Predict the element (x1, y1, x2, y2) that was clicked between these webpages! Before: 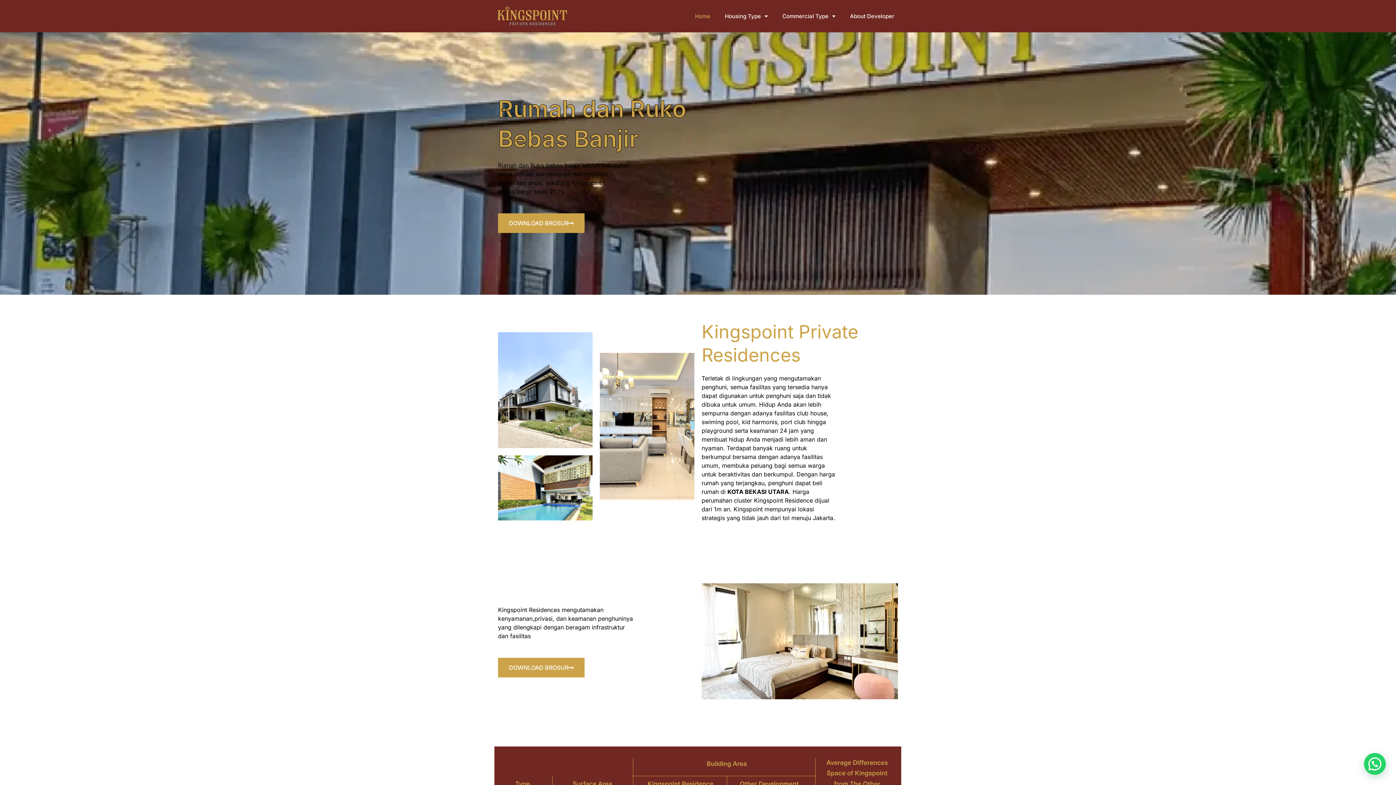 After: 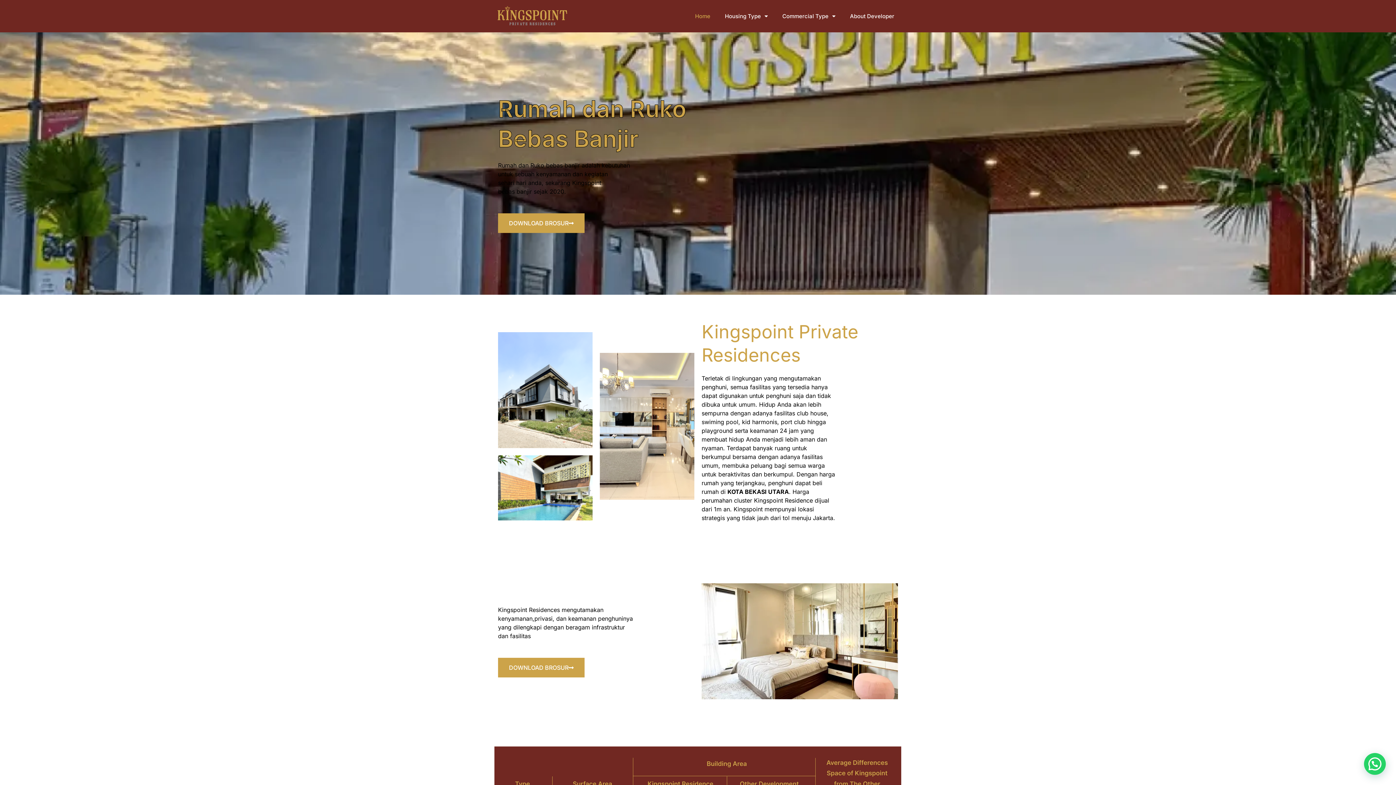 Action: bbox: (688, 7, 717, 24) label: Home